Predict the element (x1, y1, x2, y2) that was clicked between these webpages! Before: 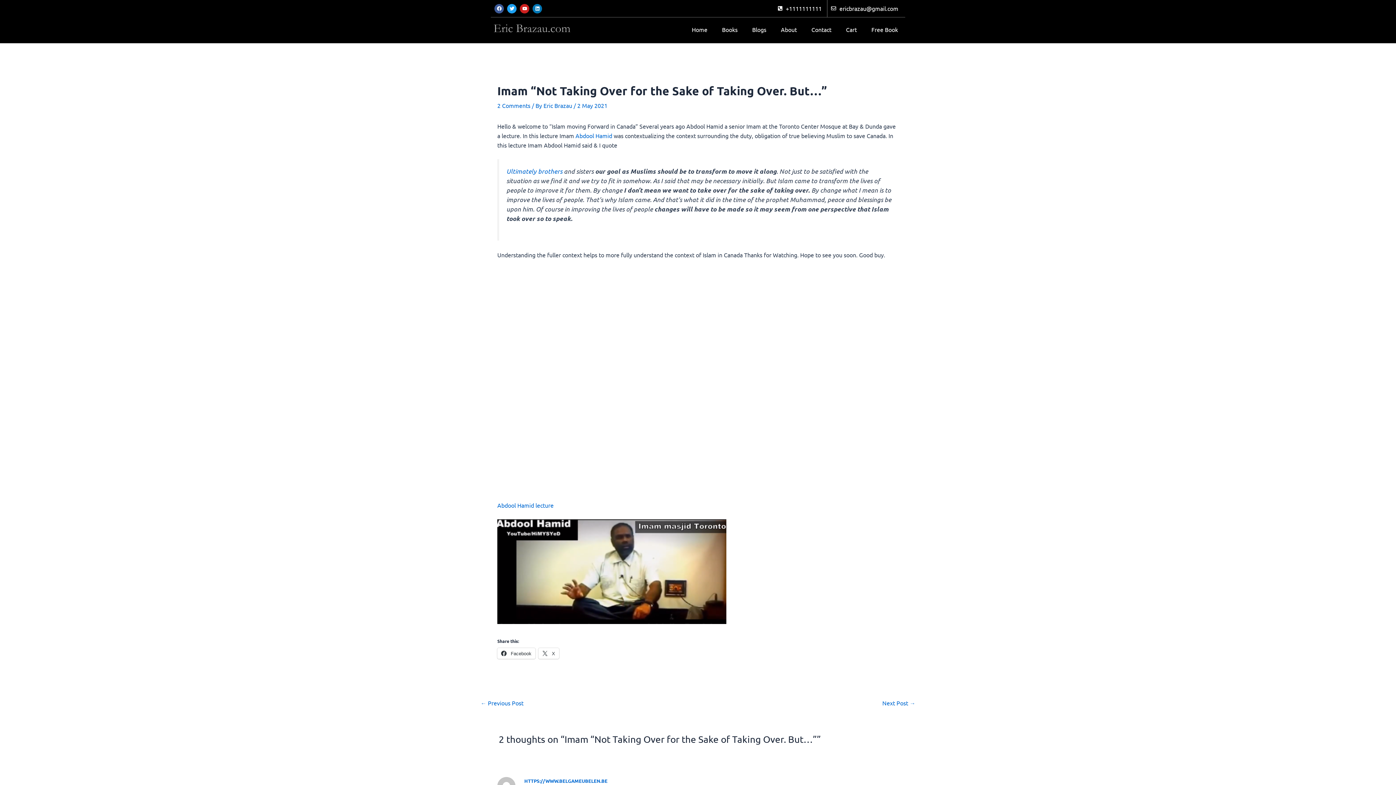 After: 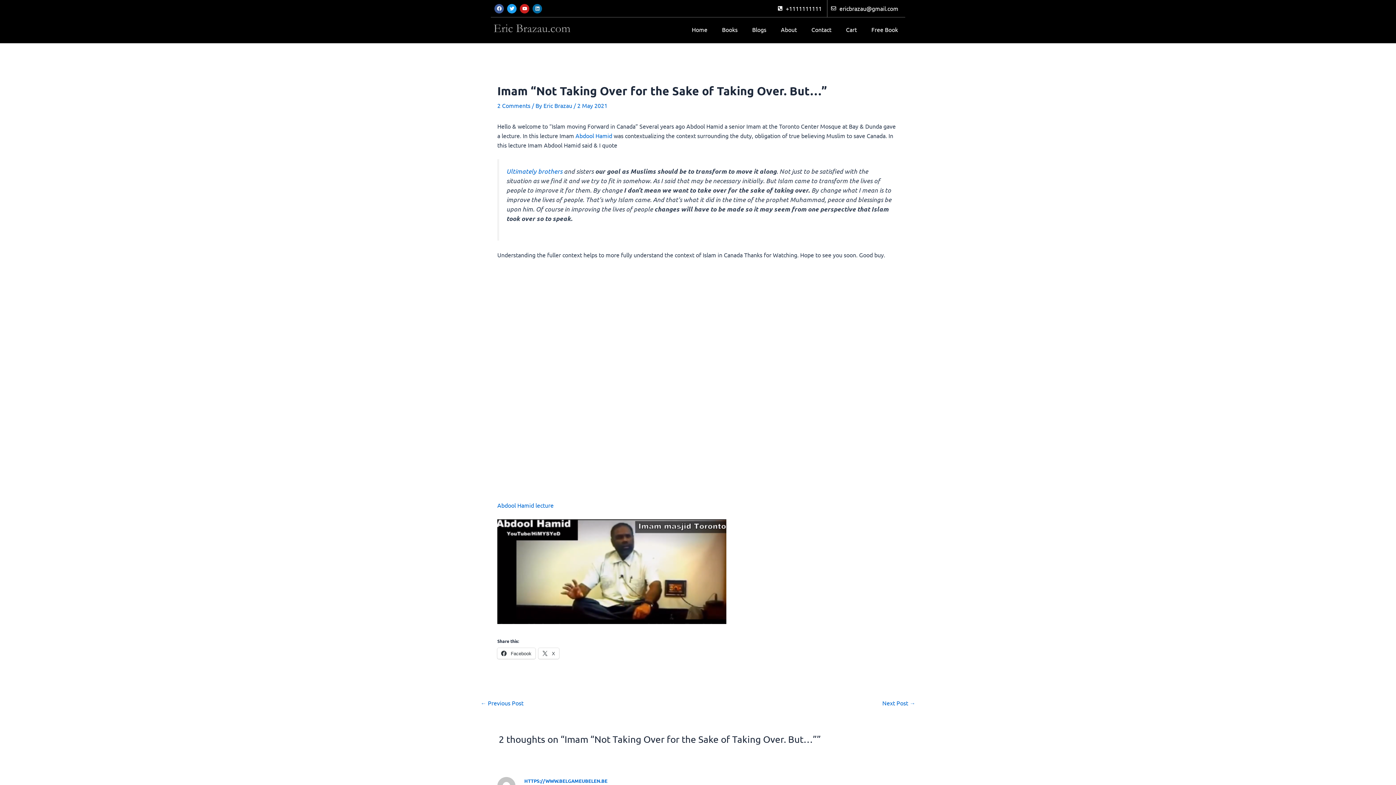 Action: label: Linkedin bbox: (532, 3, 542, 13)